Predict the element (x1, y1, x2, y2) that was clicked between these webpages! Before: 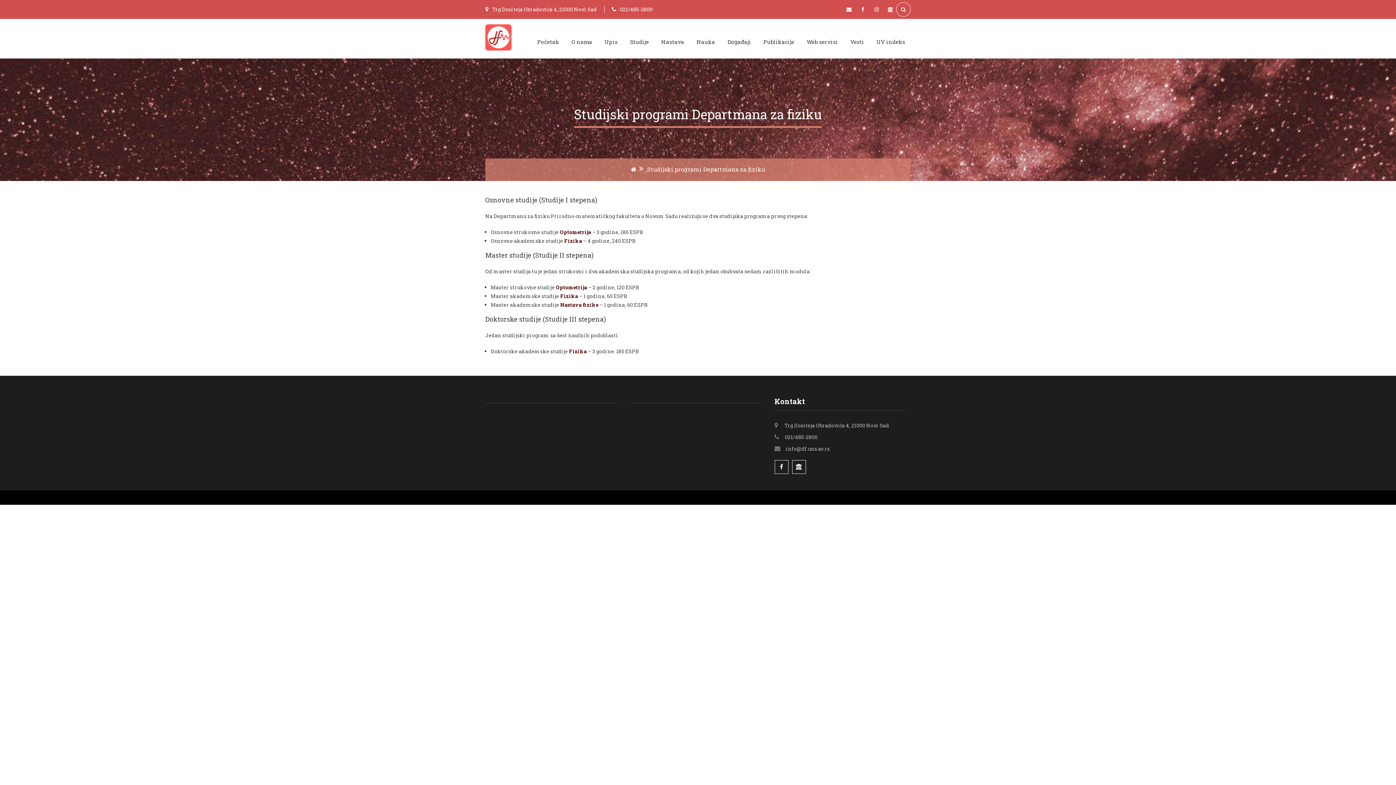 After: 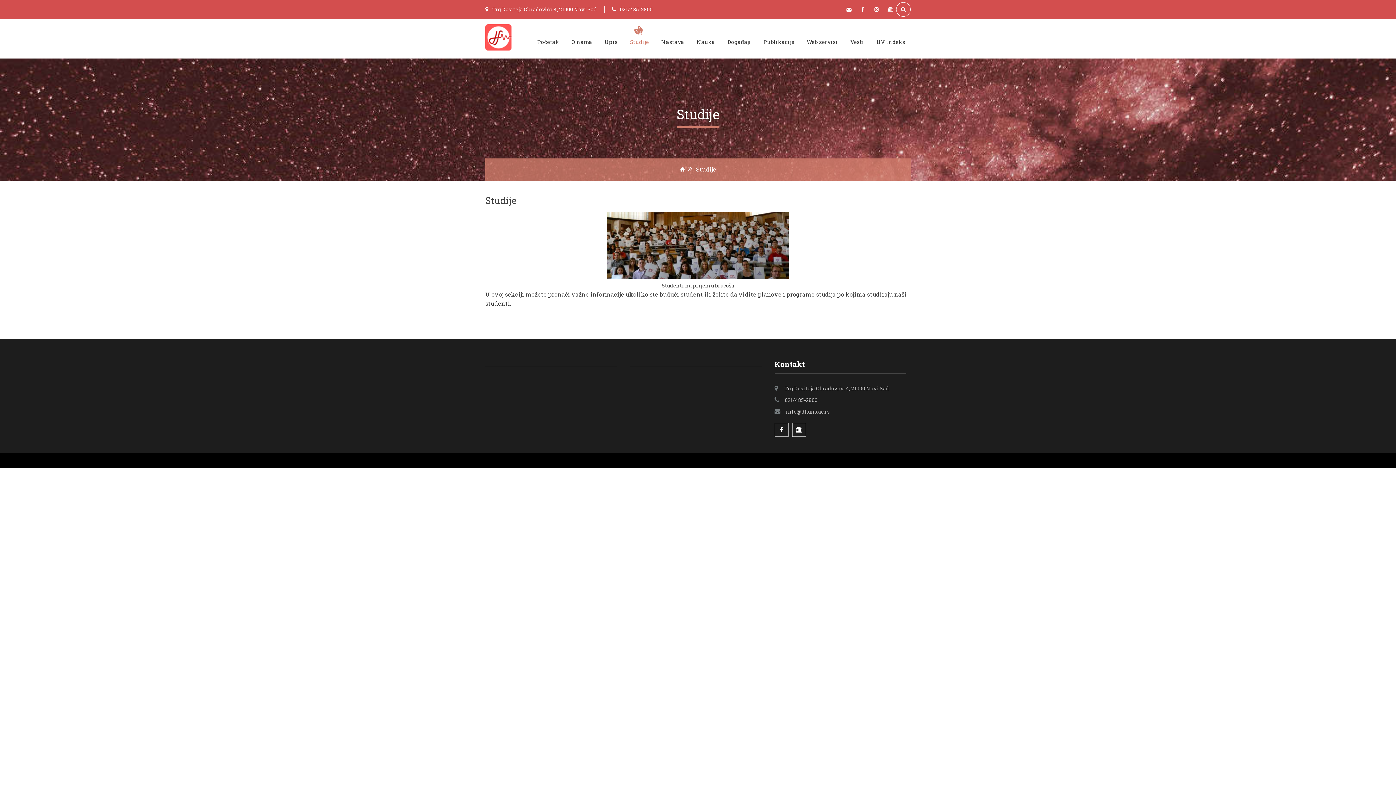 Action: label: Studije bbox: (624, 18, 654, 54)